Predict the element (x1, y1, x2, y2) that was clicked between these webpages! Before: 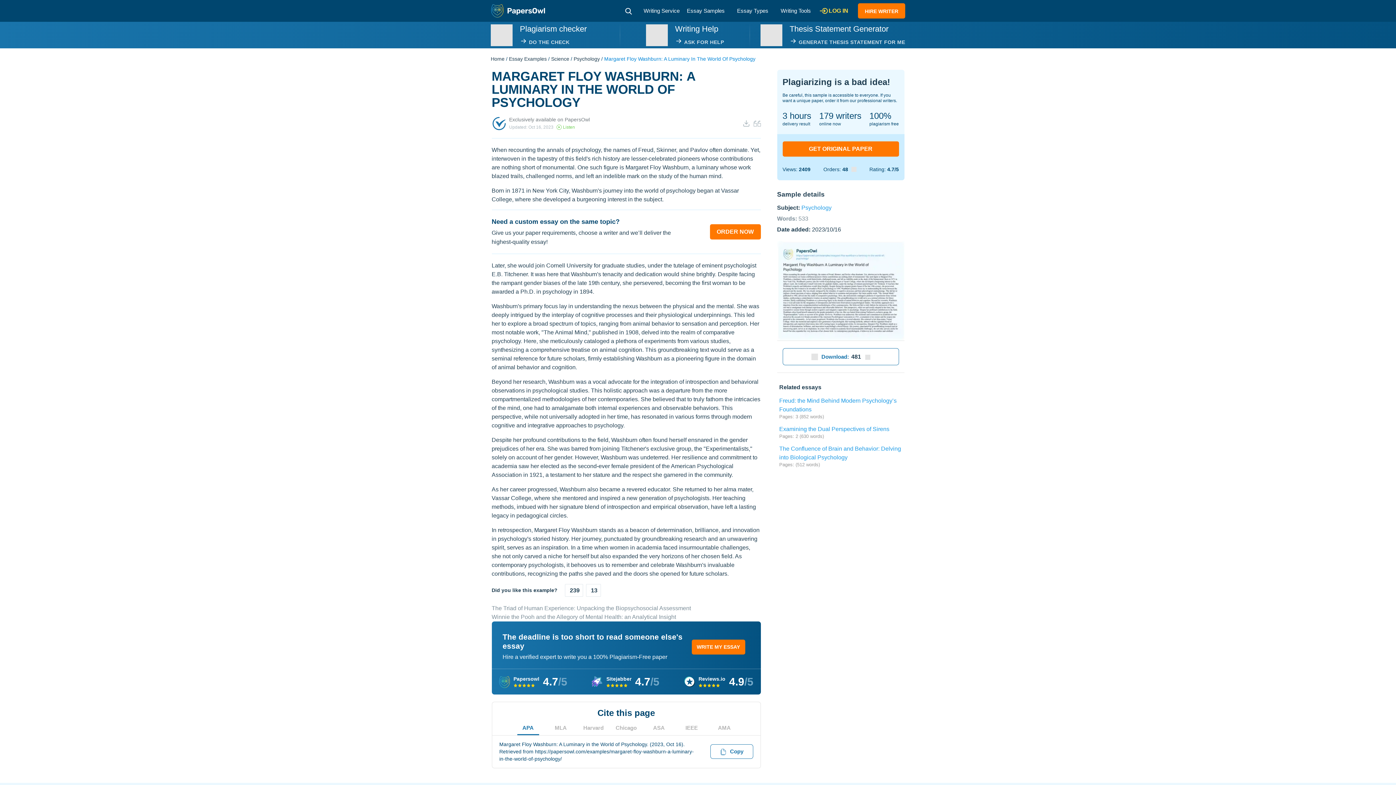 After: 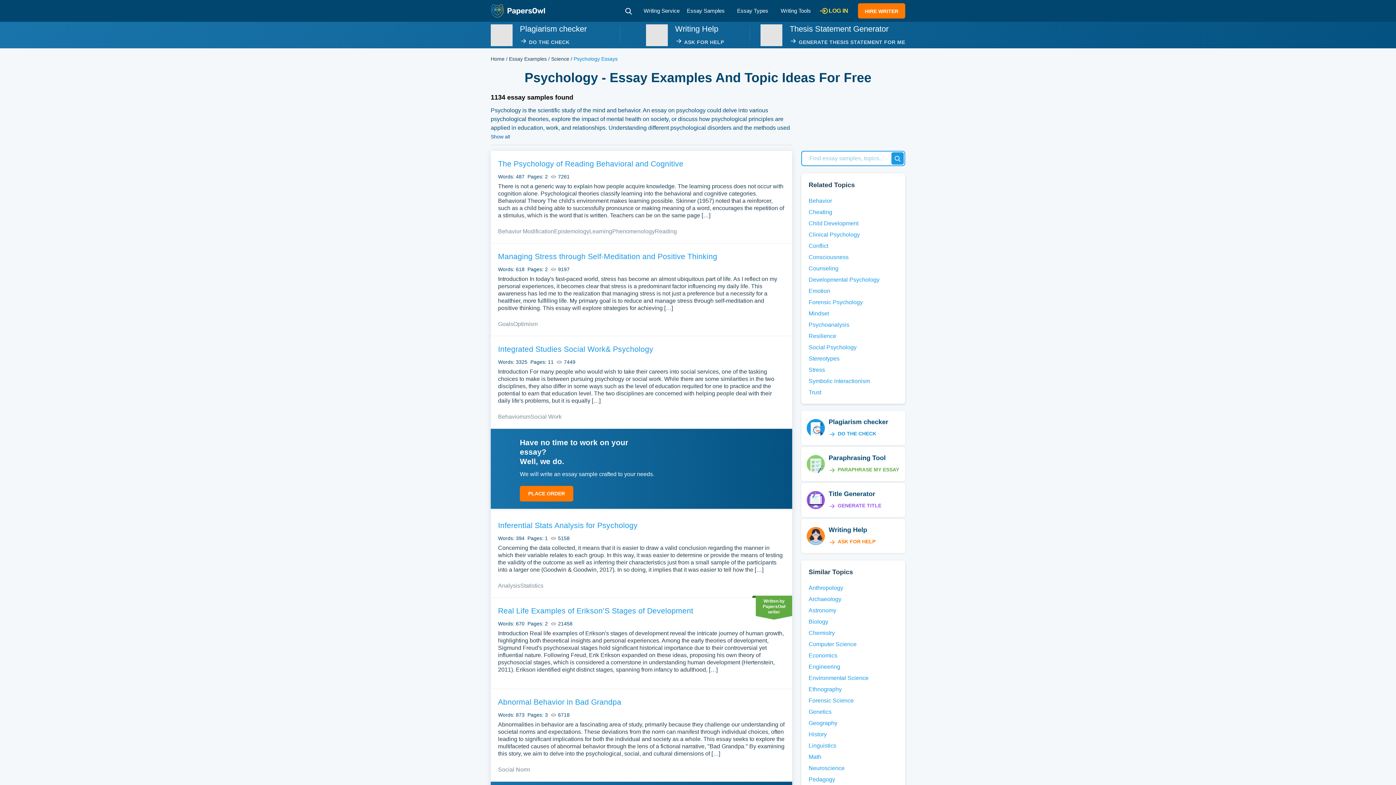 Action: bbox: (573, 56, 600, 61) label: Psychology